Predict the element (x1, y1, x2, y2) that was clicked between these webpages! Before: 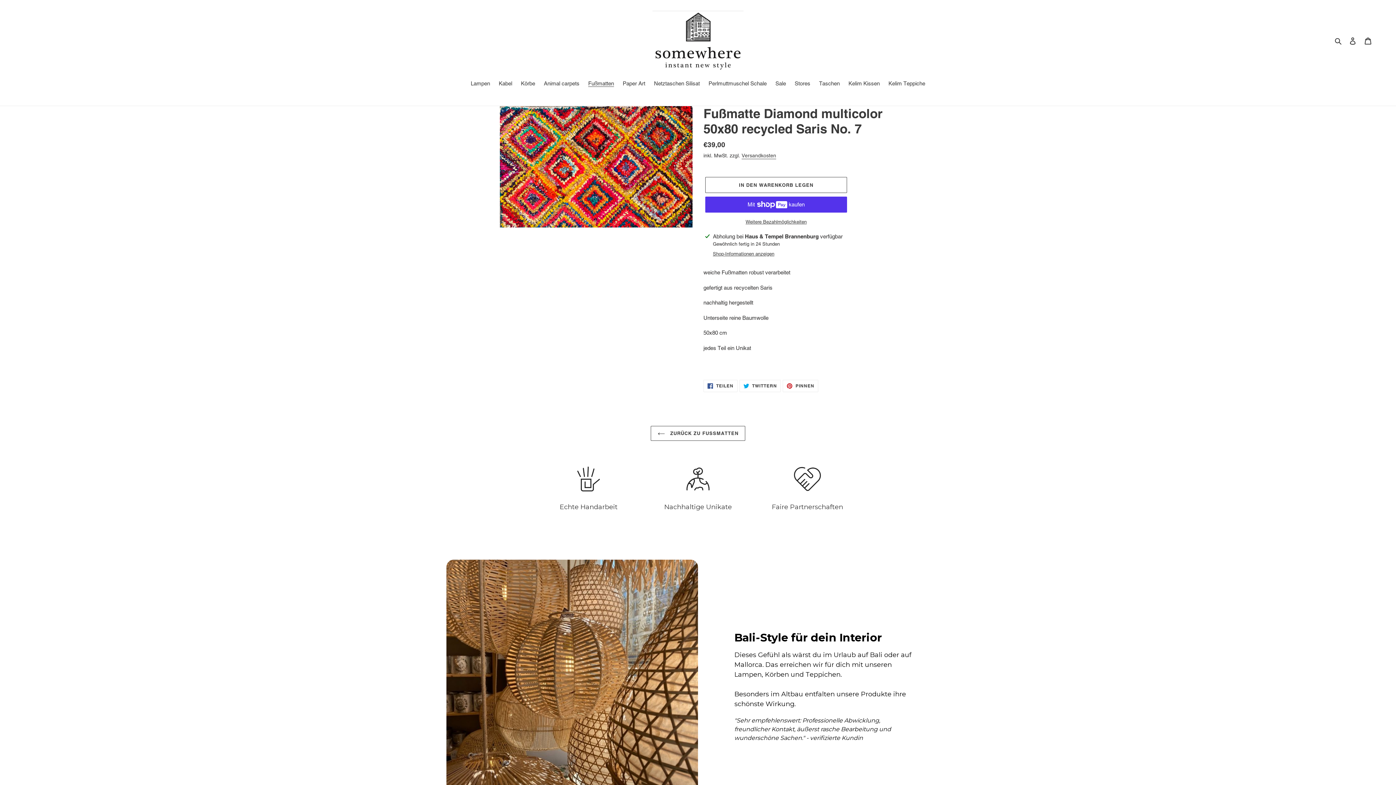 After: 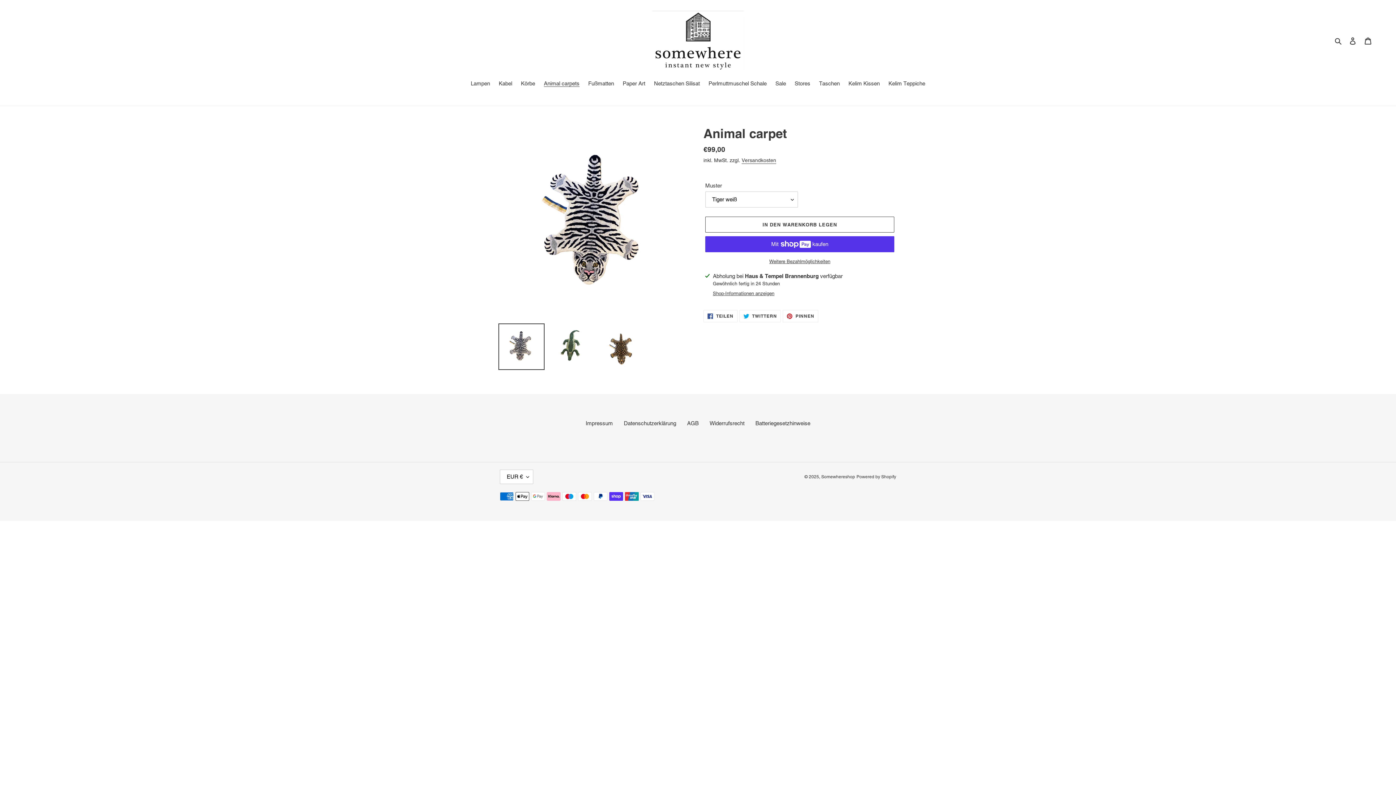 Action: bbox: (540, 79, 583, 88) label: Animal carpets